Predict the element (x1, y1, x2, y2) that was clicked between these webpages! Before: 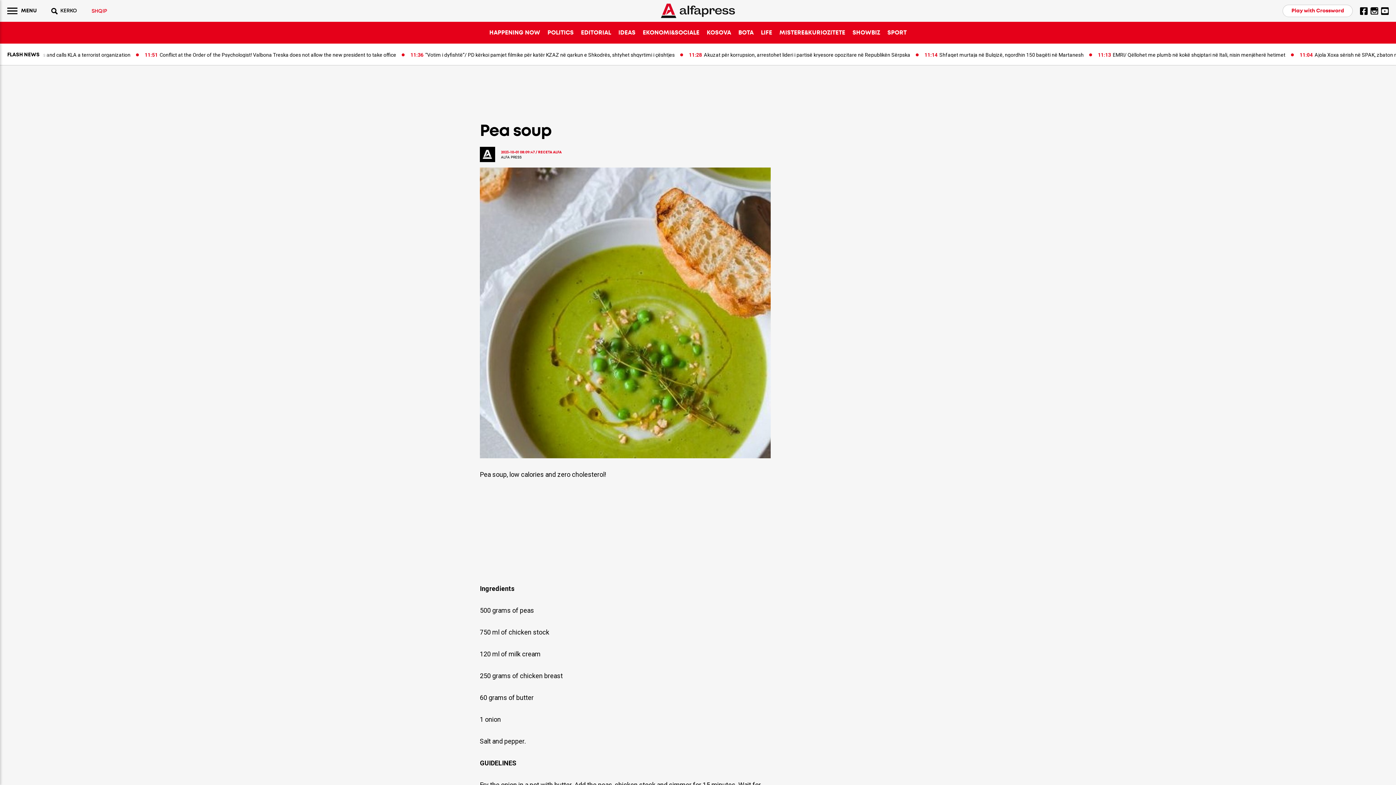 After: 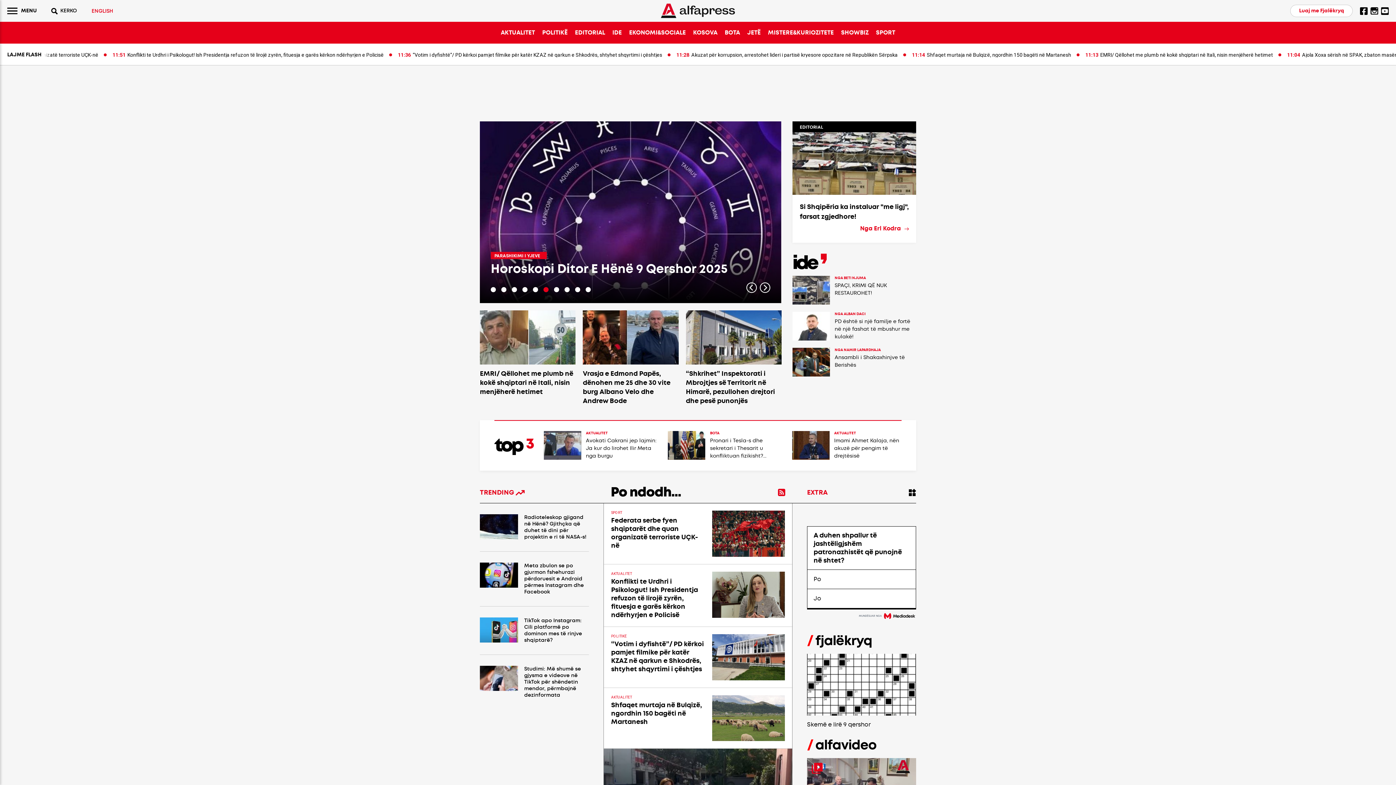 Action: bbox: (661, 3, 735, 18)